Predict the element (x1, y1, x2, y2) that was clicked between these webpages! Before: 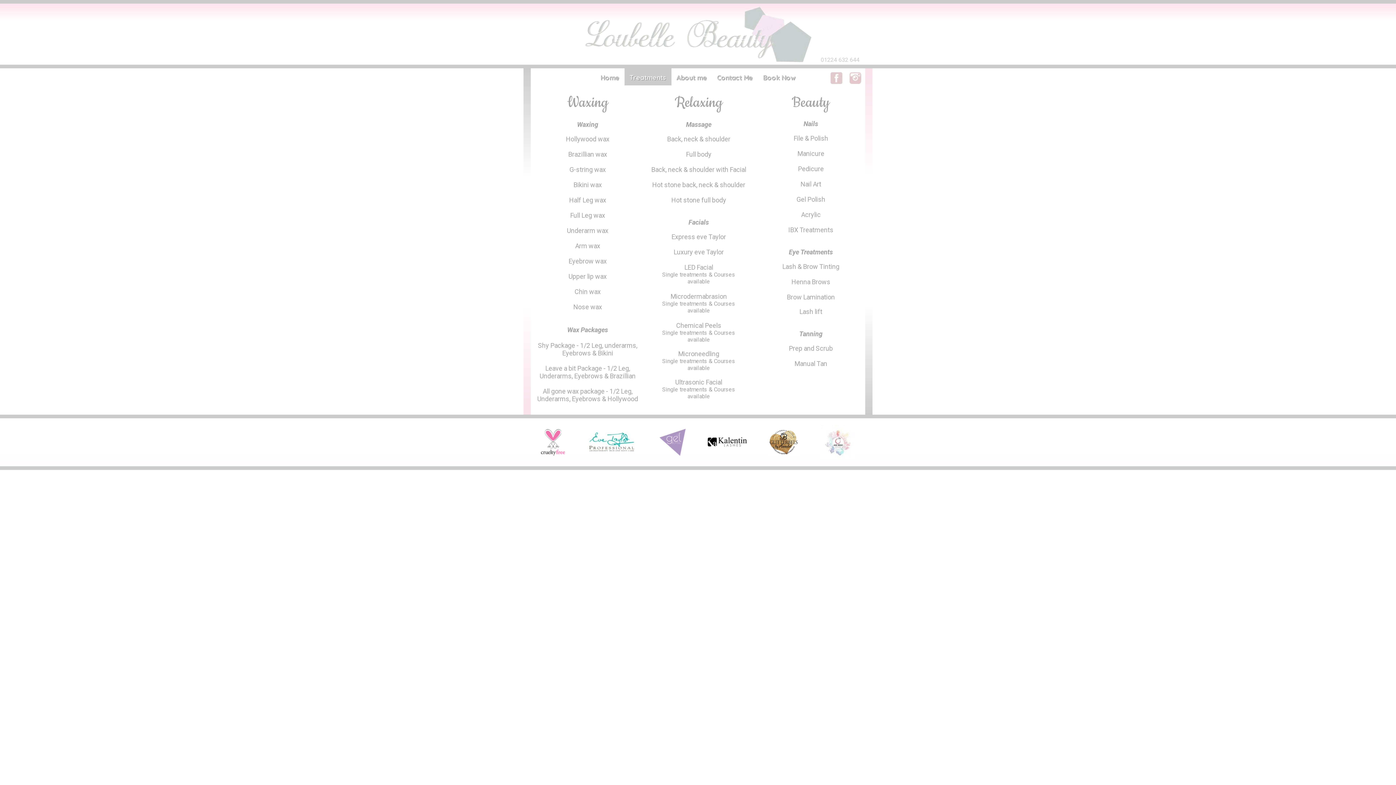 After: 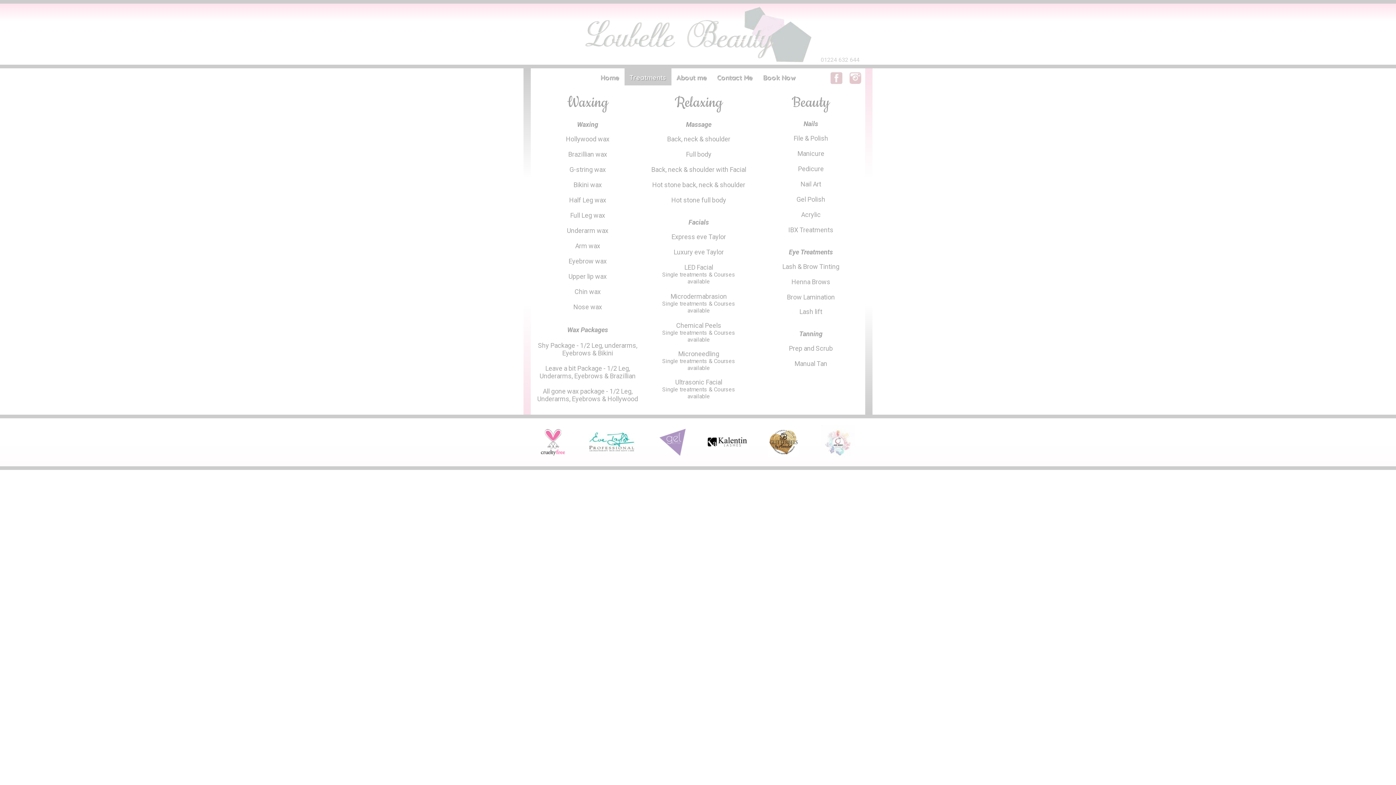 Action: bbox: (829, 70, 844, 85)